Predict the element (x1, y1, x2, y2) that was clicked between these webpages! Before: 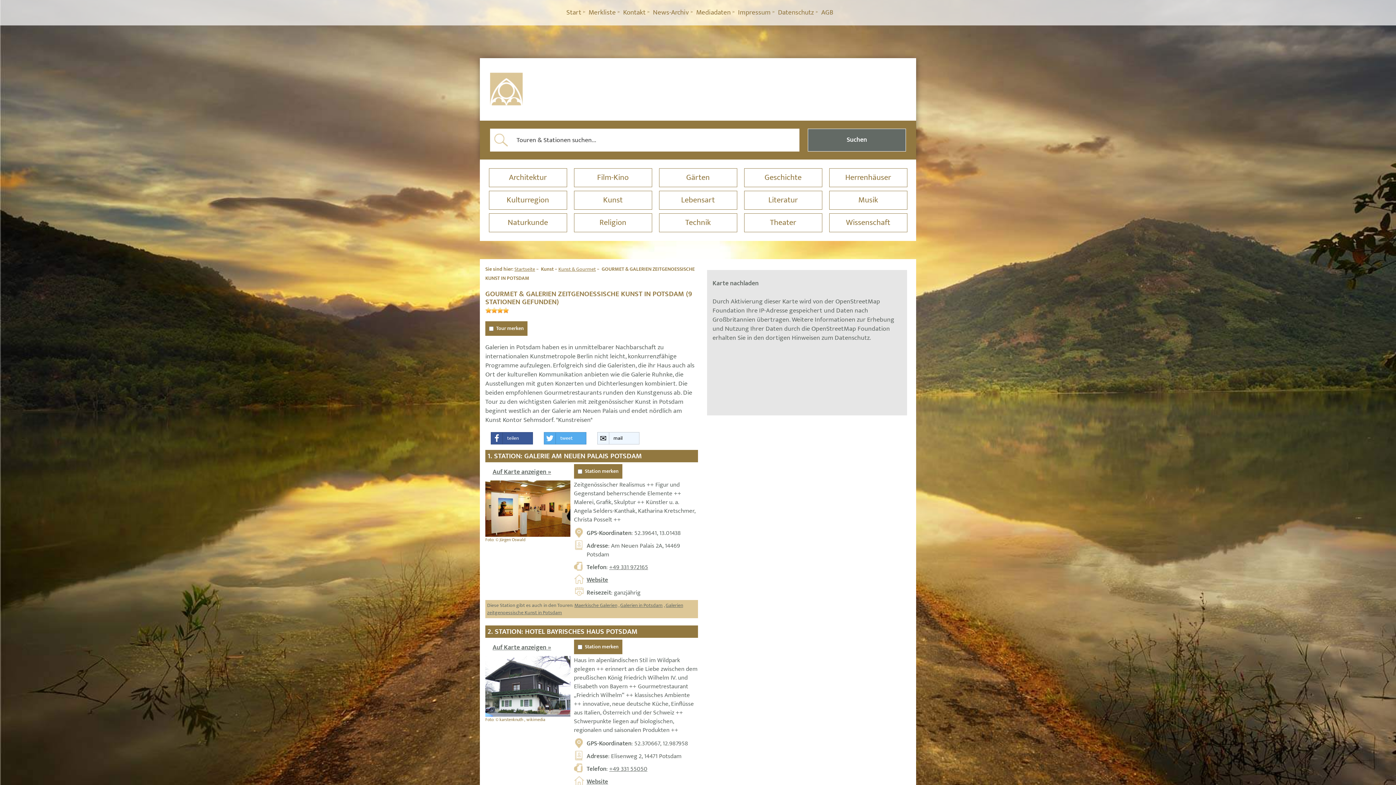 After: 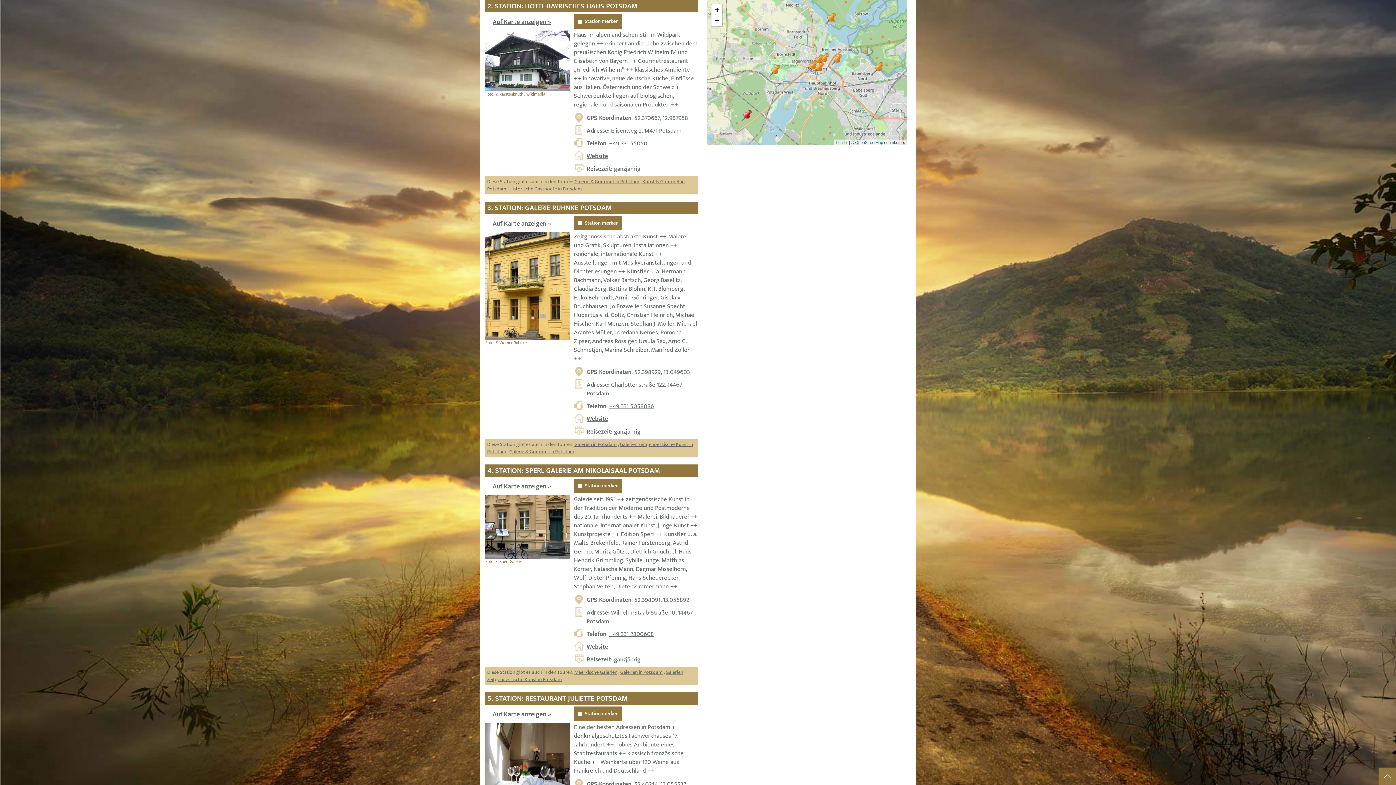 Action: label: Auf Karte anzeigen » bbox: (492, 642, 551, 653)